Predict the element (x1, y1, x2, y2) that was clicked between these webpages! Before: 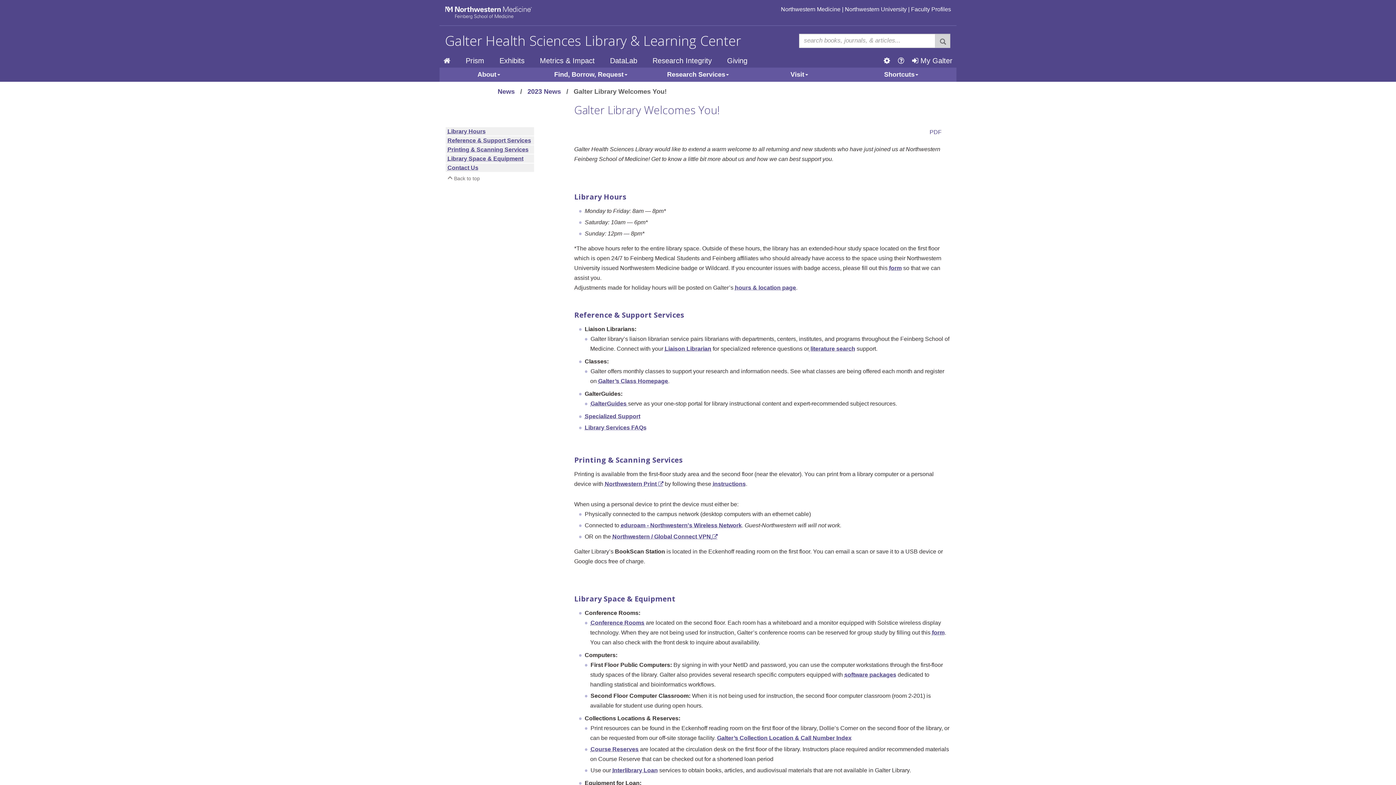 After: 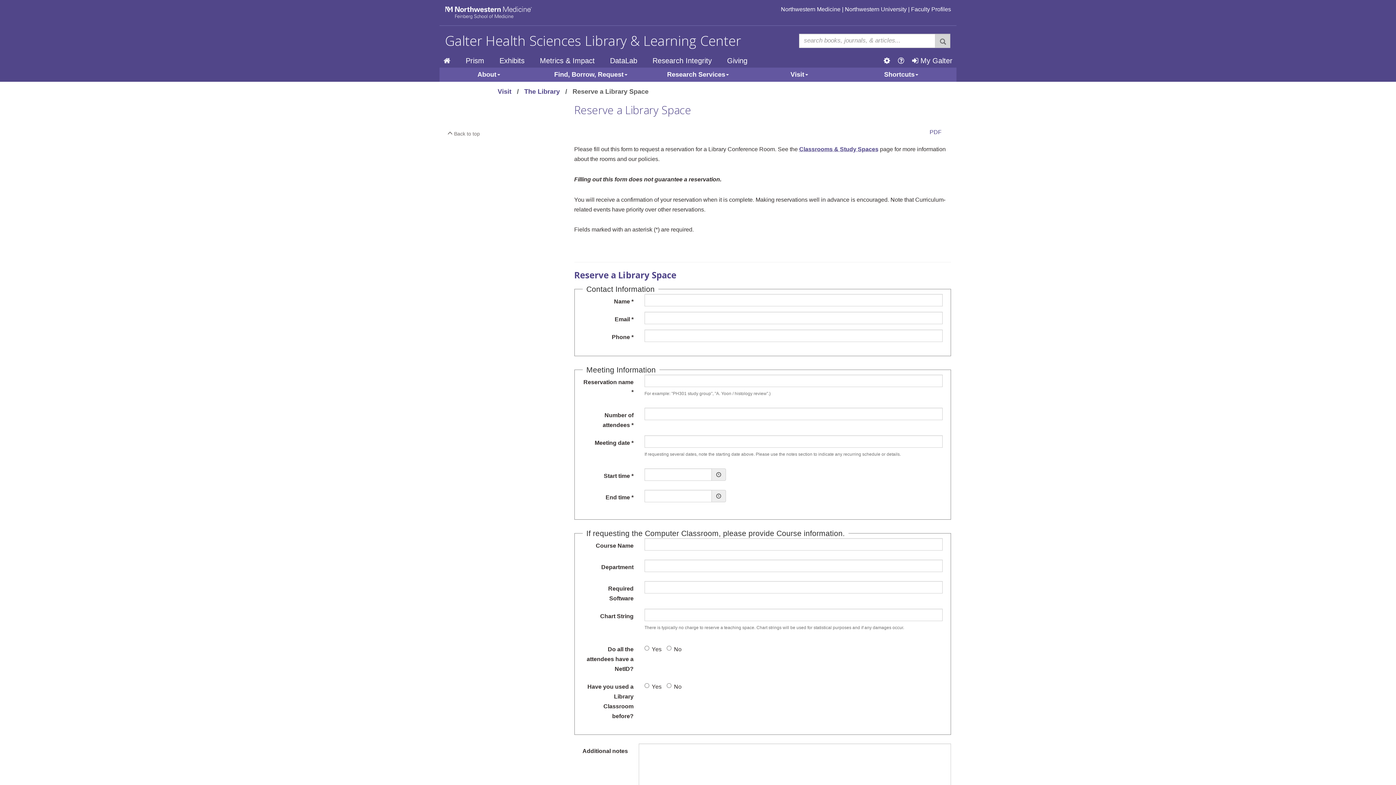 Action: bbox: (932, 629, 944, 636) label: form